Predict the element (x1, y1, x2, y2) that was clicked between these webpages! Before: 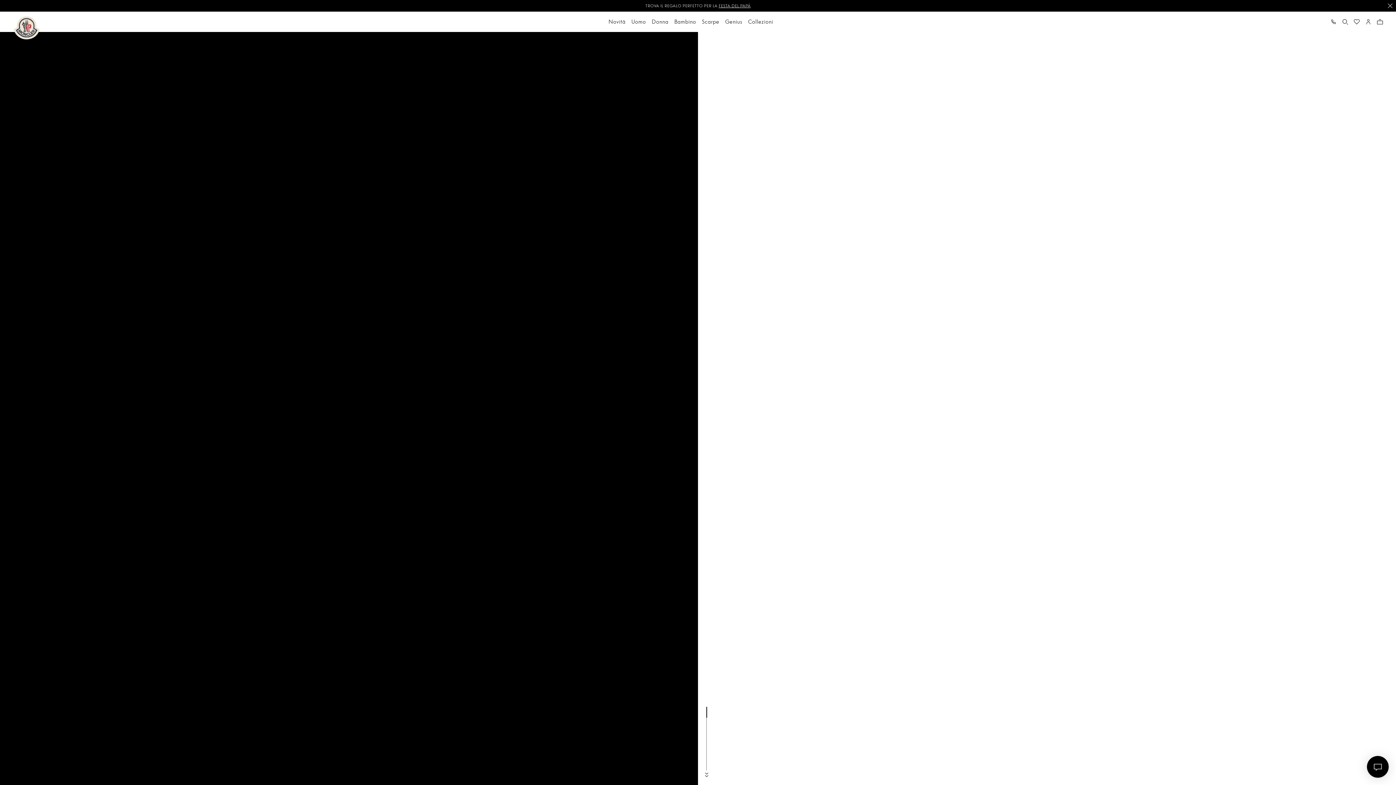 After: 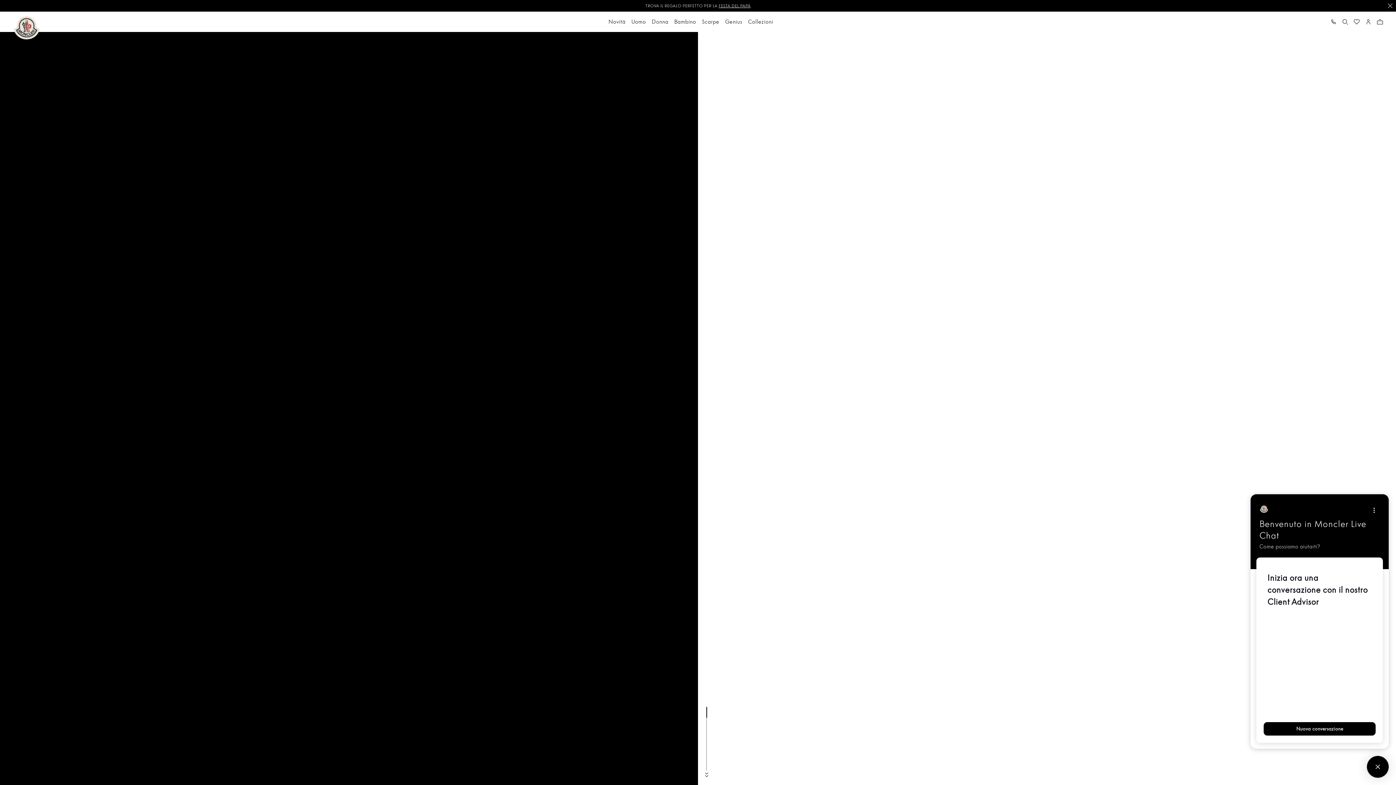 Action: label: Aprire la chat  bbox: (1367, 756, 1389, 778)